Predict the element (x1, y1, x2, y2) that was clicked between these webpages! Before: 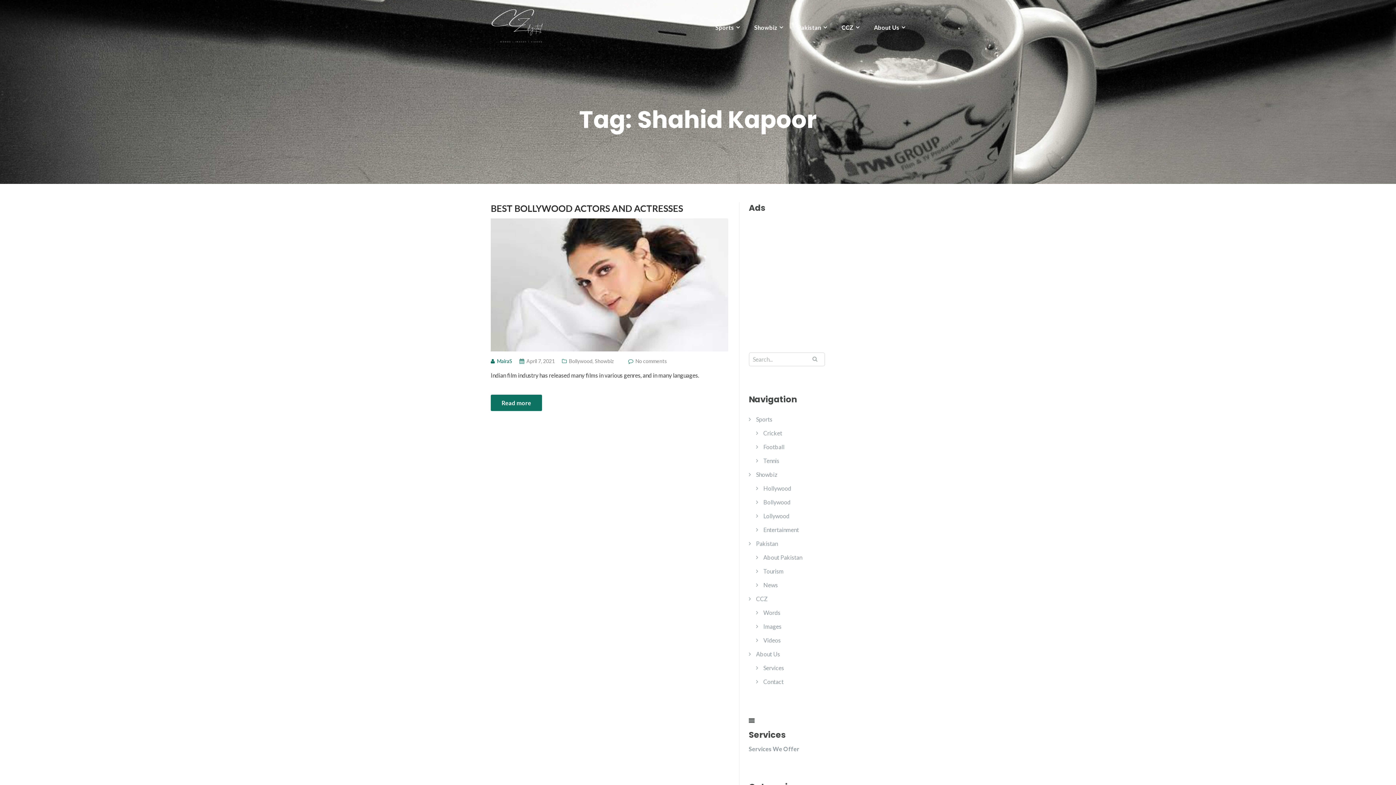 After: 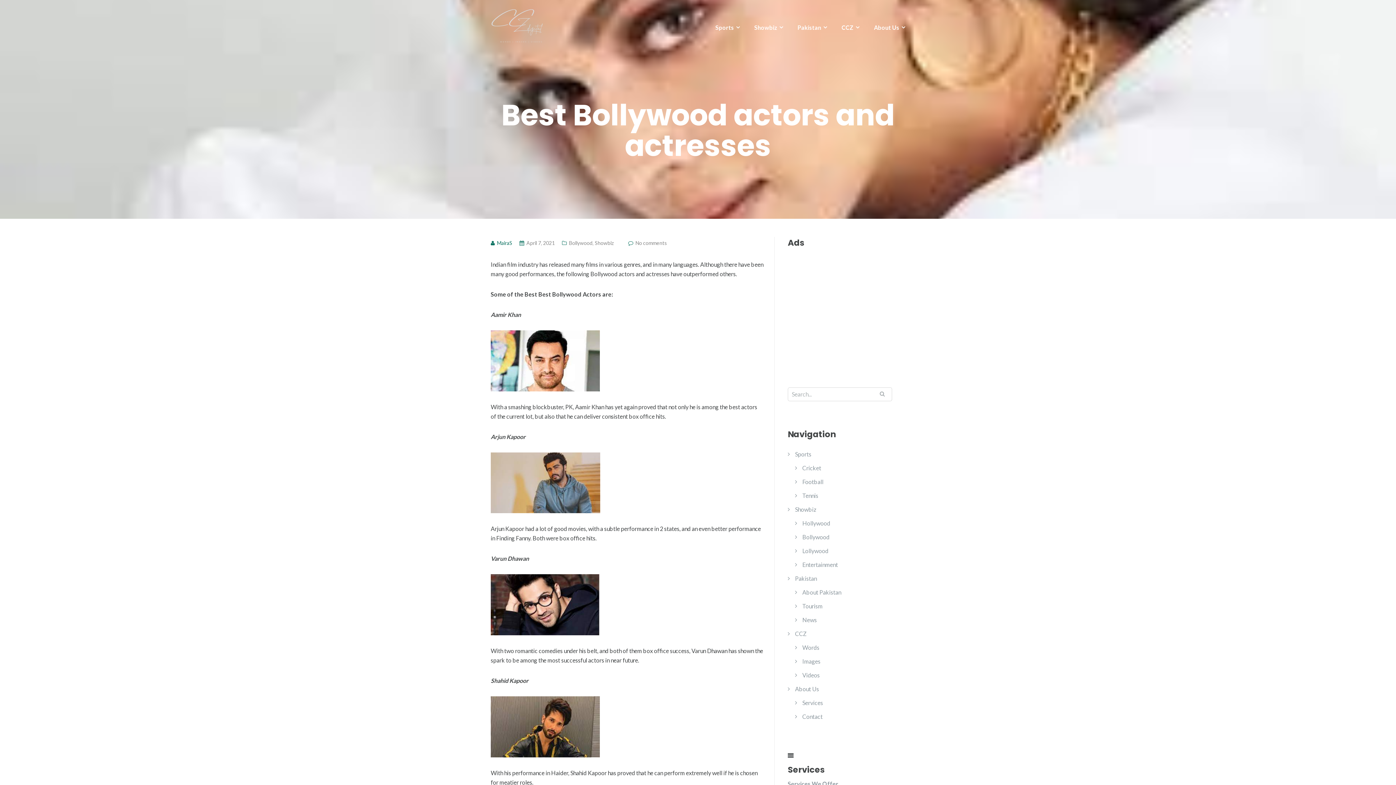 Action: label: Read more bbox: (490, 394, 542, 411)